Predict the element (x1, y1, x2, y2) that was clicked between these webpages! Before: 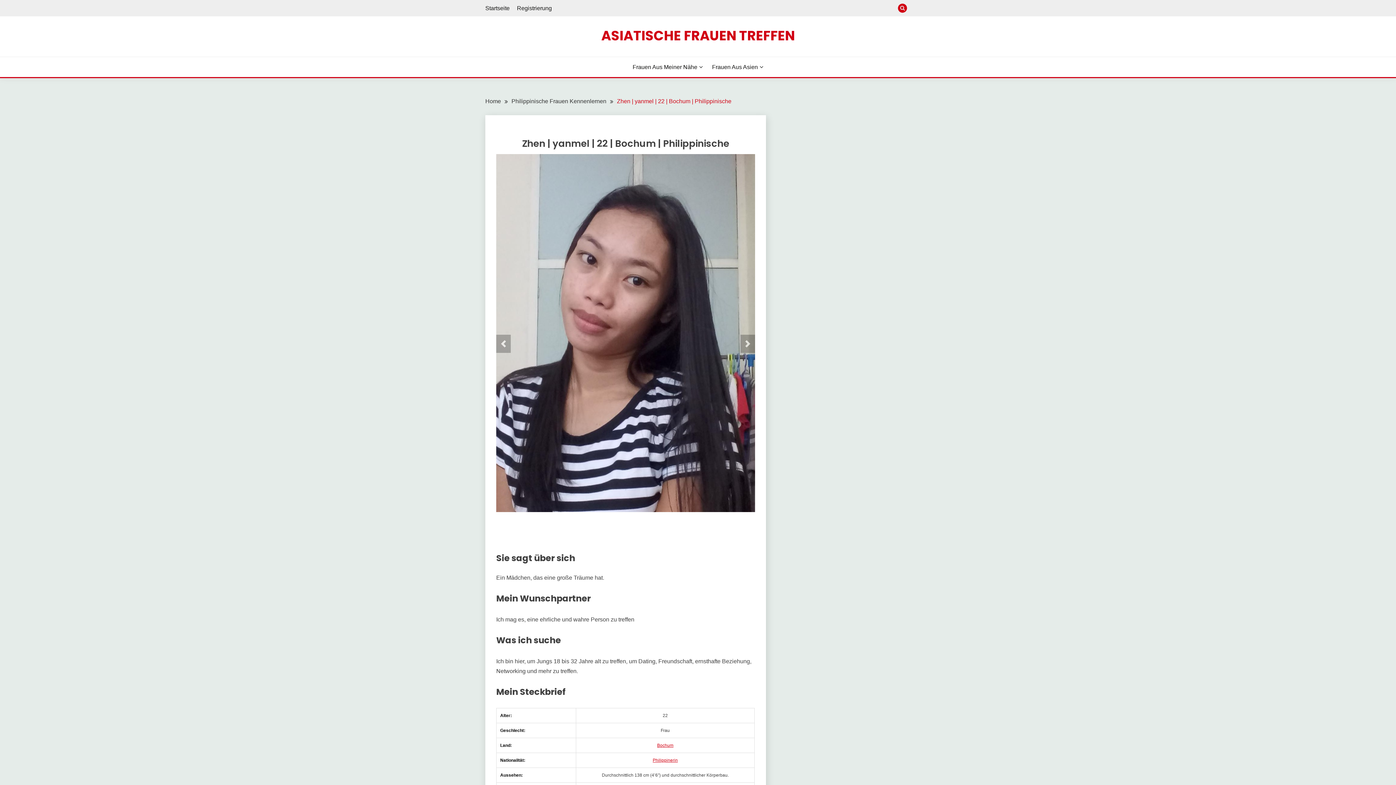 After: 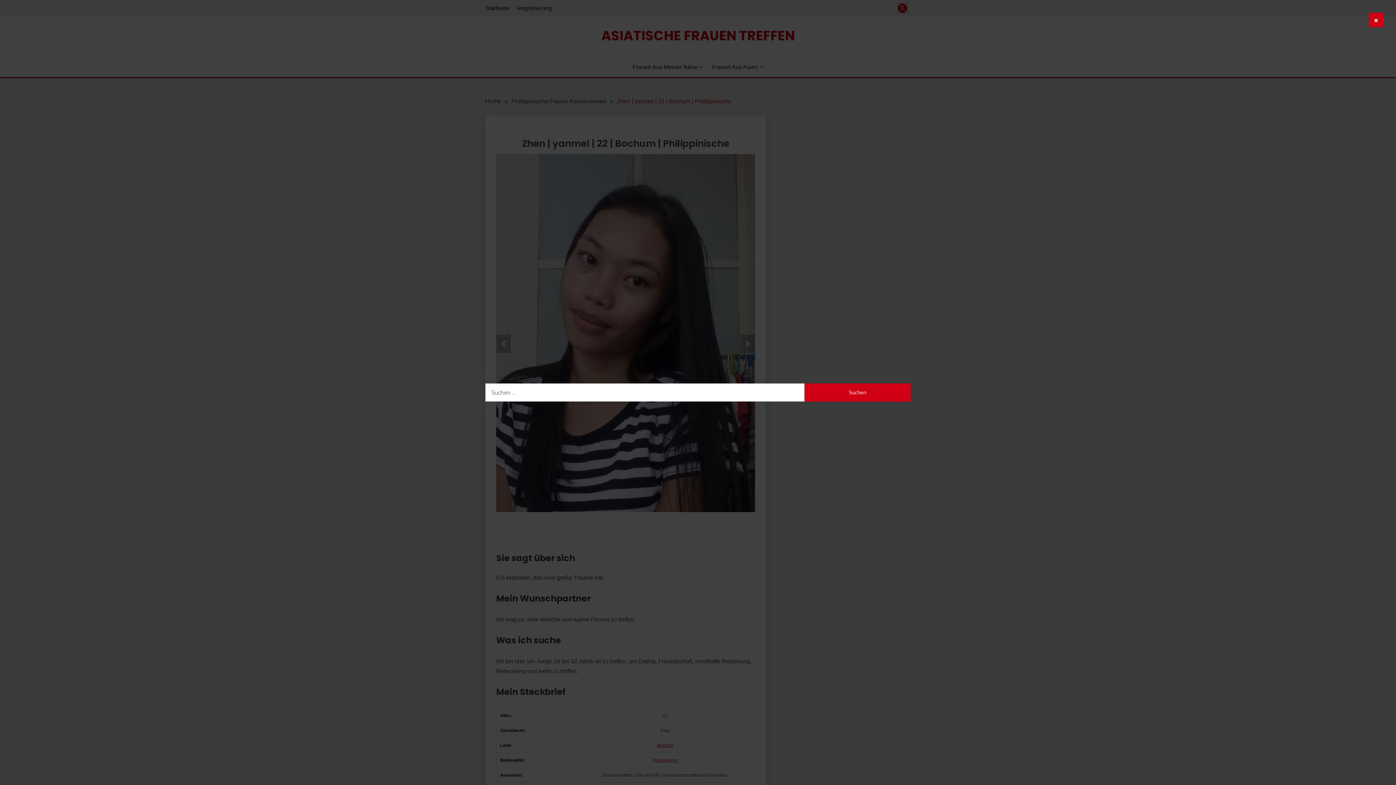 Action: bbox: (898, 3, 907, 12)